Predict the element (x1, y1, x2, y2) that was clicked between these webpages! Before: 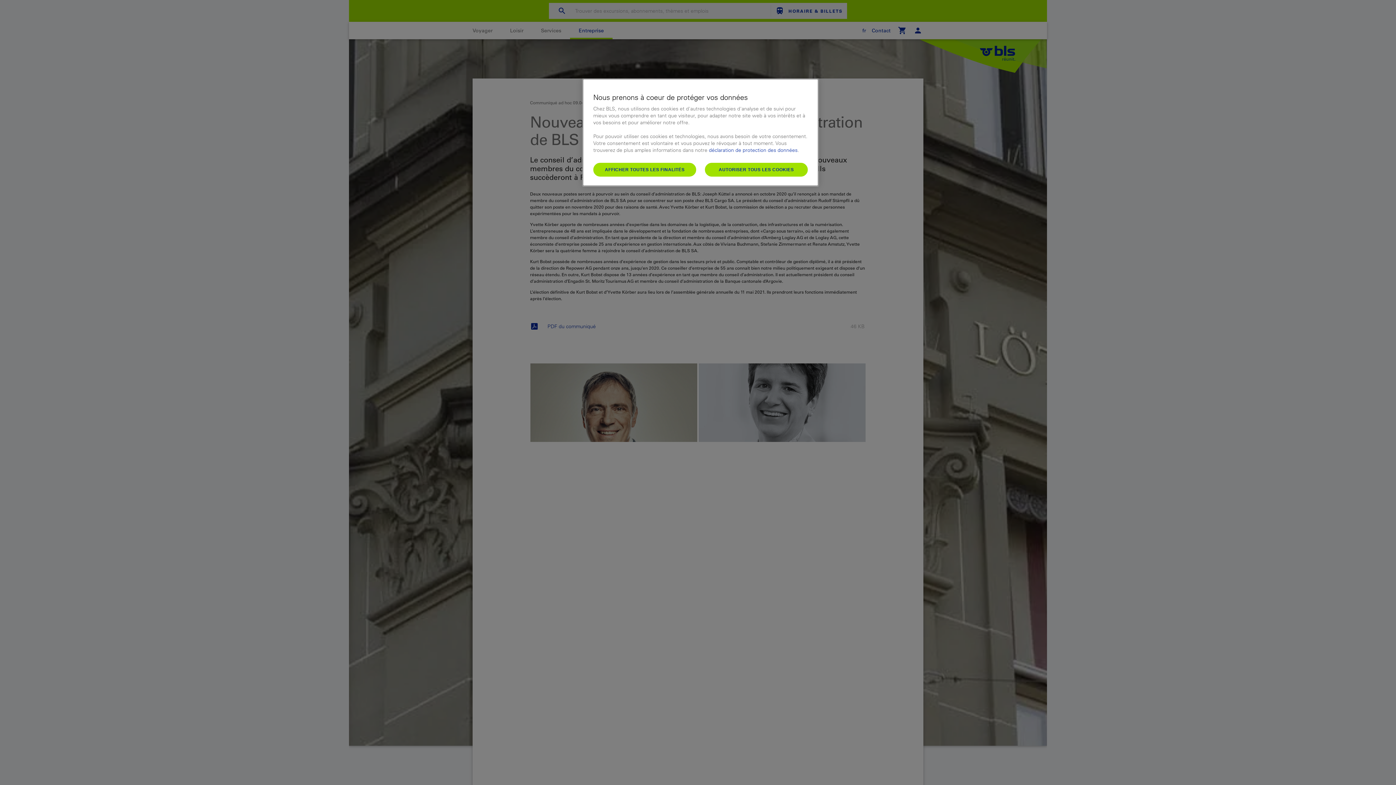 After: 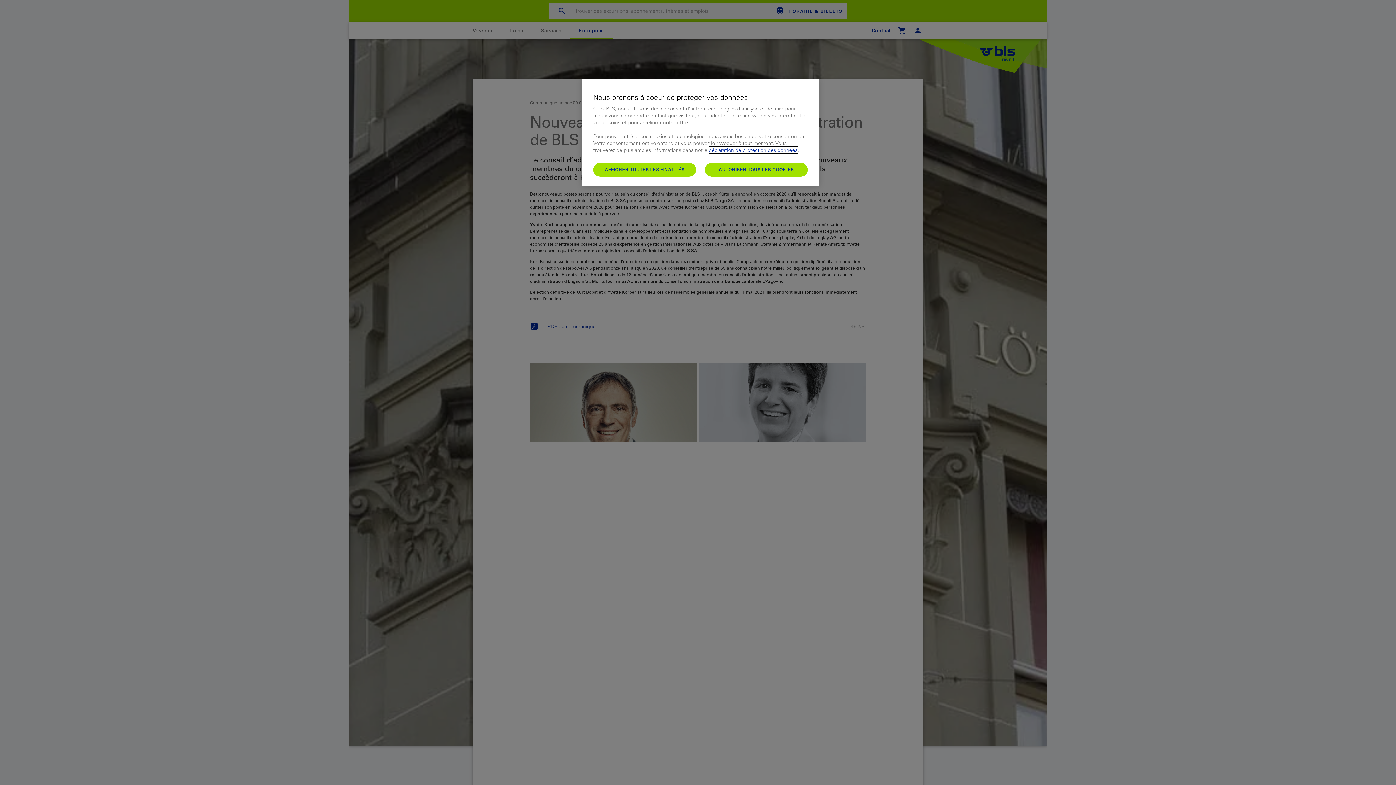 Action: bbox: (709, 146, 797, 153) label: déclaration de protection des données